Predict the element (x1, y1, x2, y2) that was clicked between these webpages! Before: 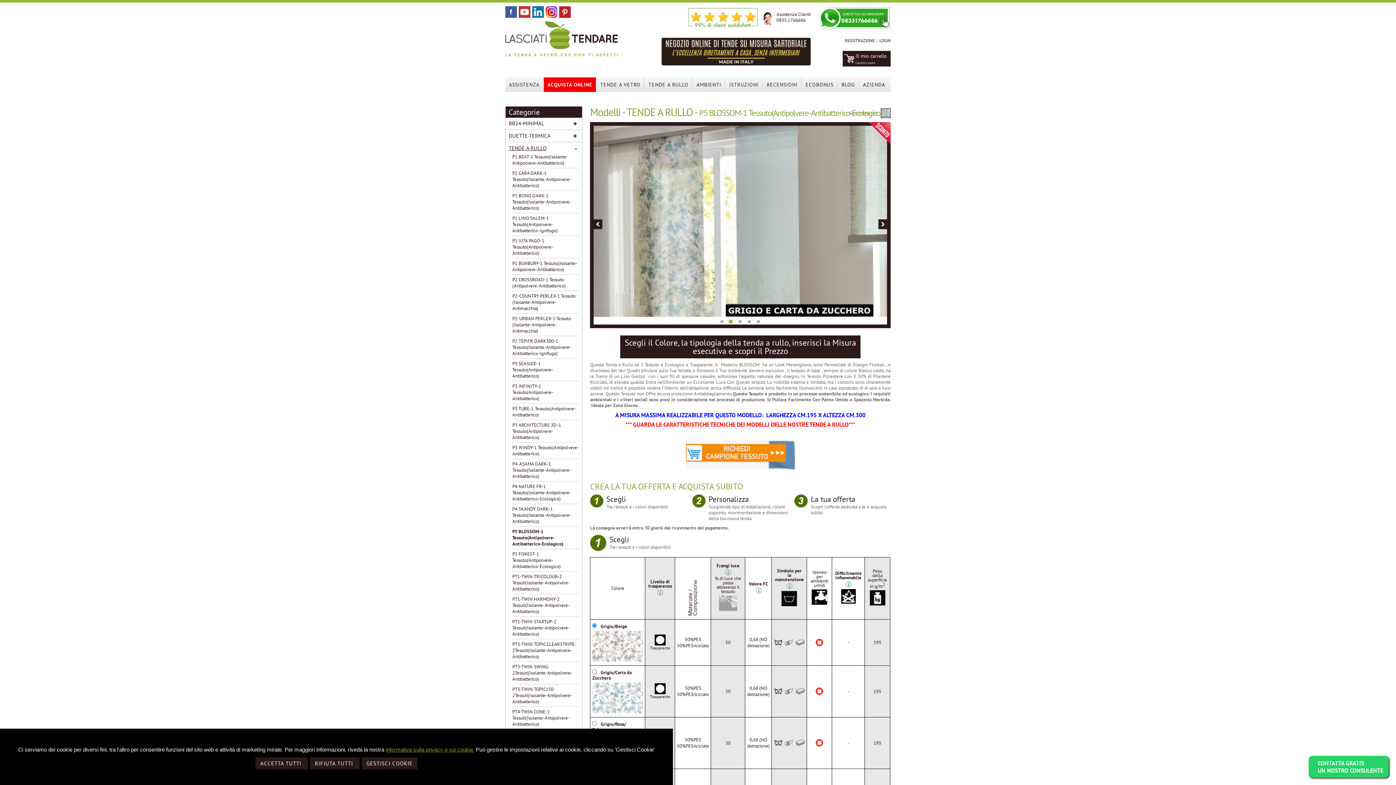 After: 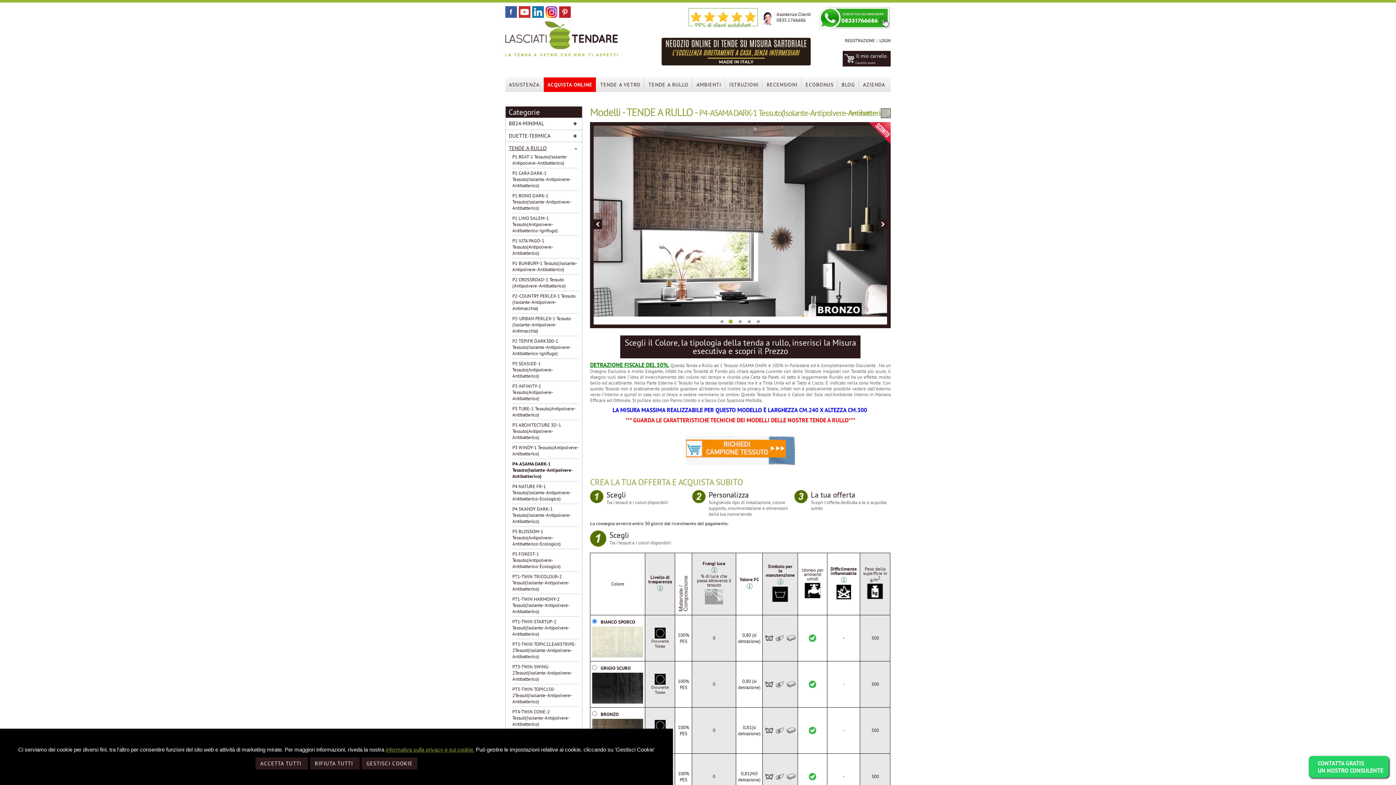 Action: bbox: (512, 460, 579, 479) label: P4-ASAMA DARK-1 Tessuto(Isolante-Antipolvere-Antibatterico)